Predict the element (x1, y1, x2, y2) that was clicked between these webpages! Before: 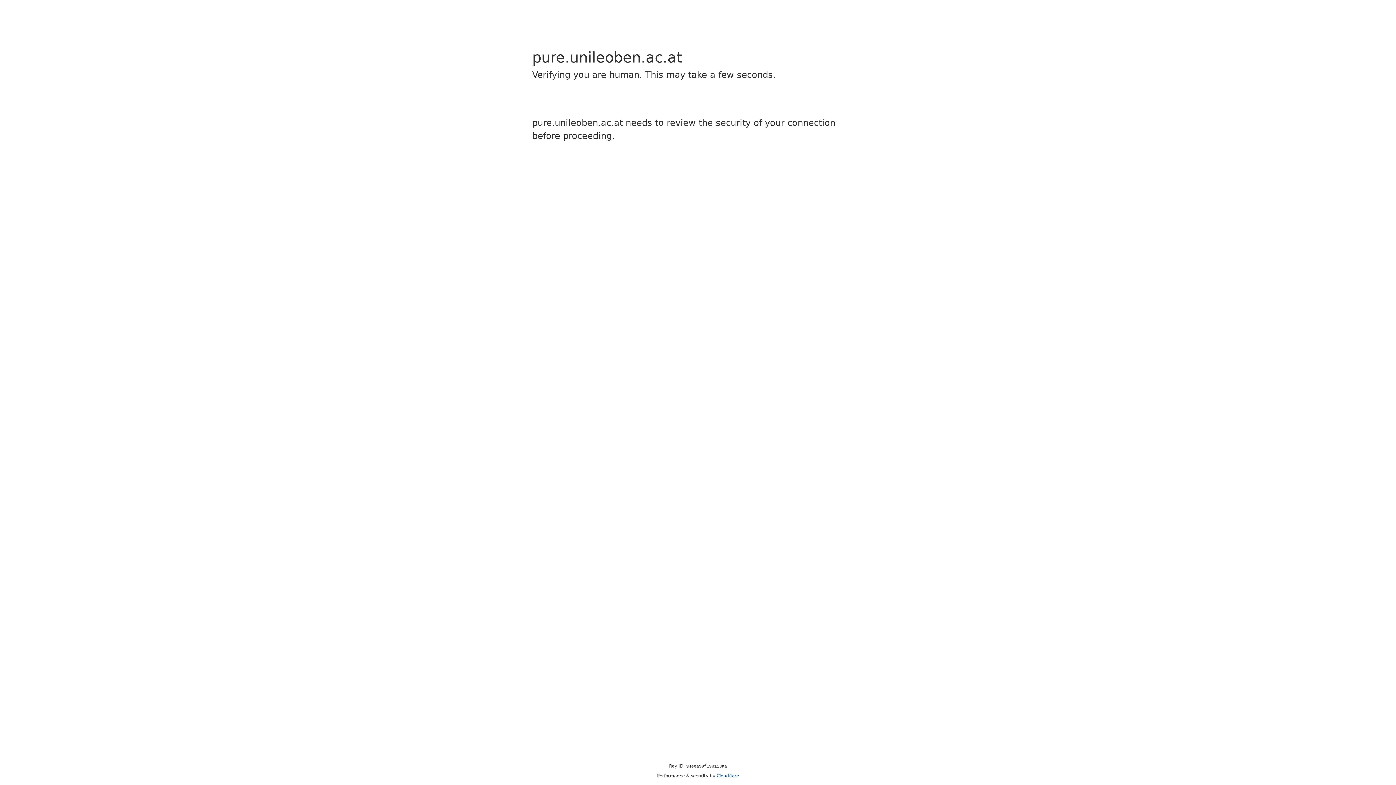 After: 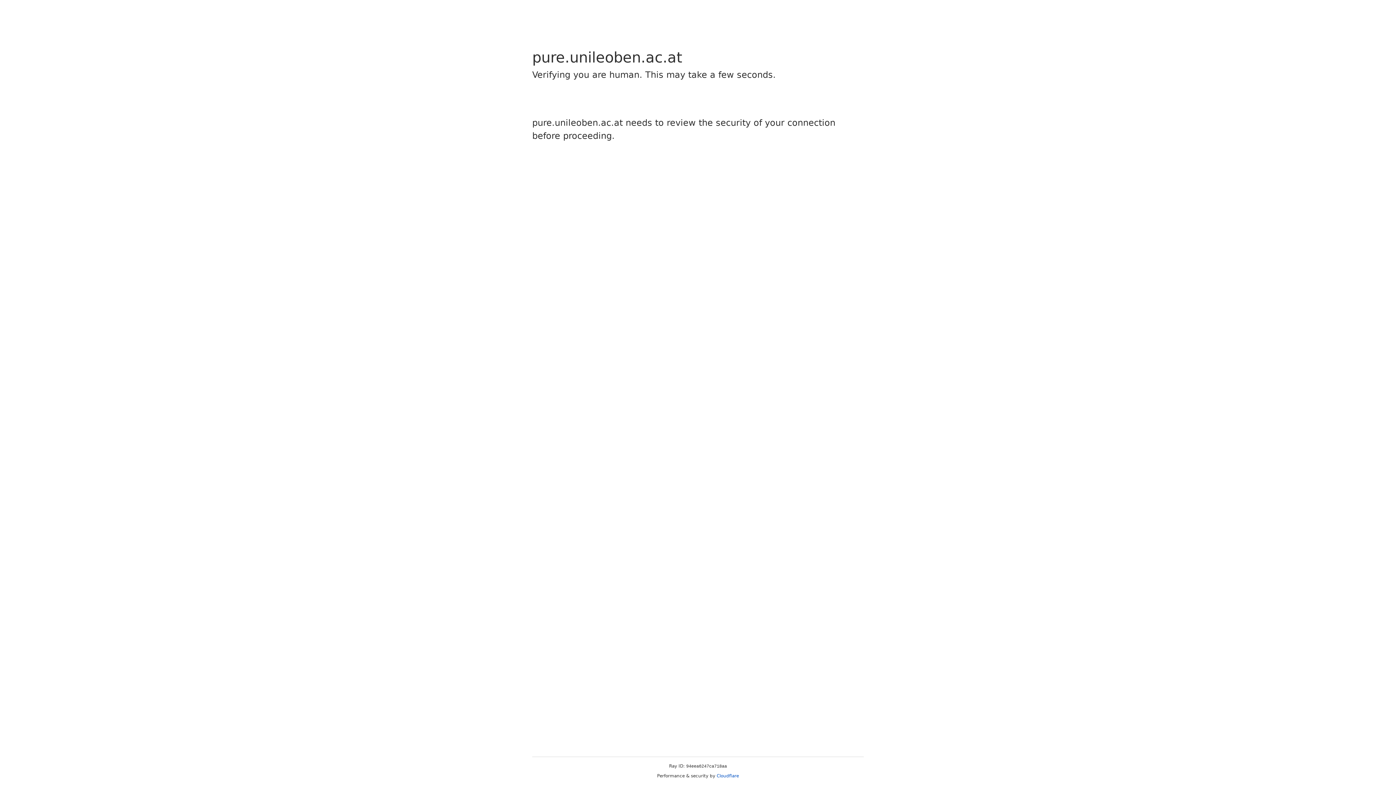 Action: label: Cloudflare bbox: (716, 773, 739, 778)